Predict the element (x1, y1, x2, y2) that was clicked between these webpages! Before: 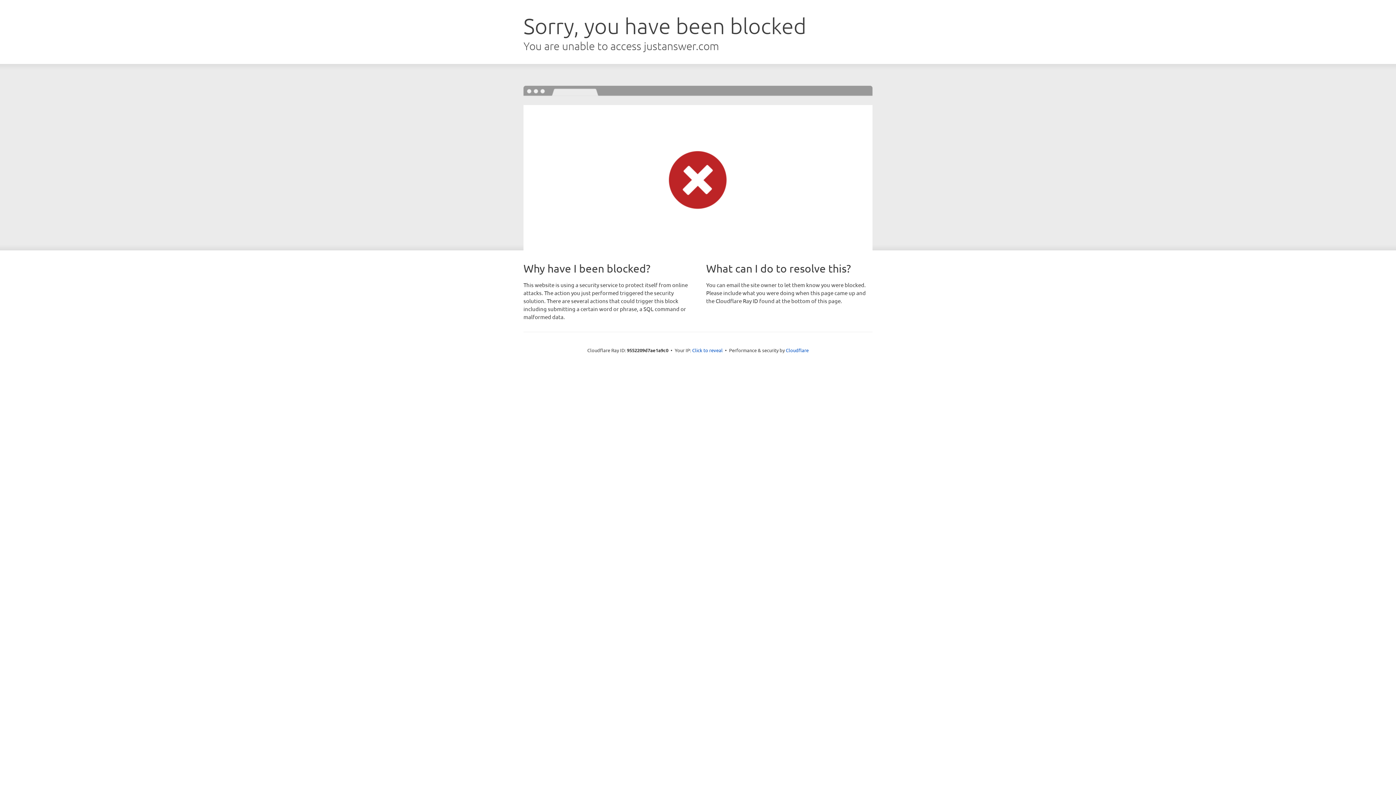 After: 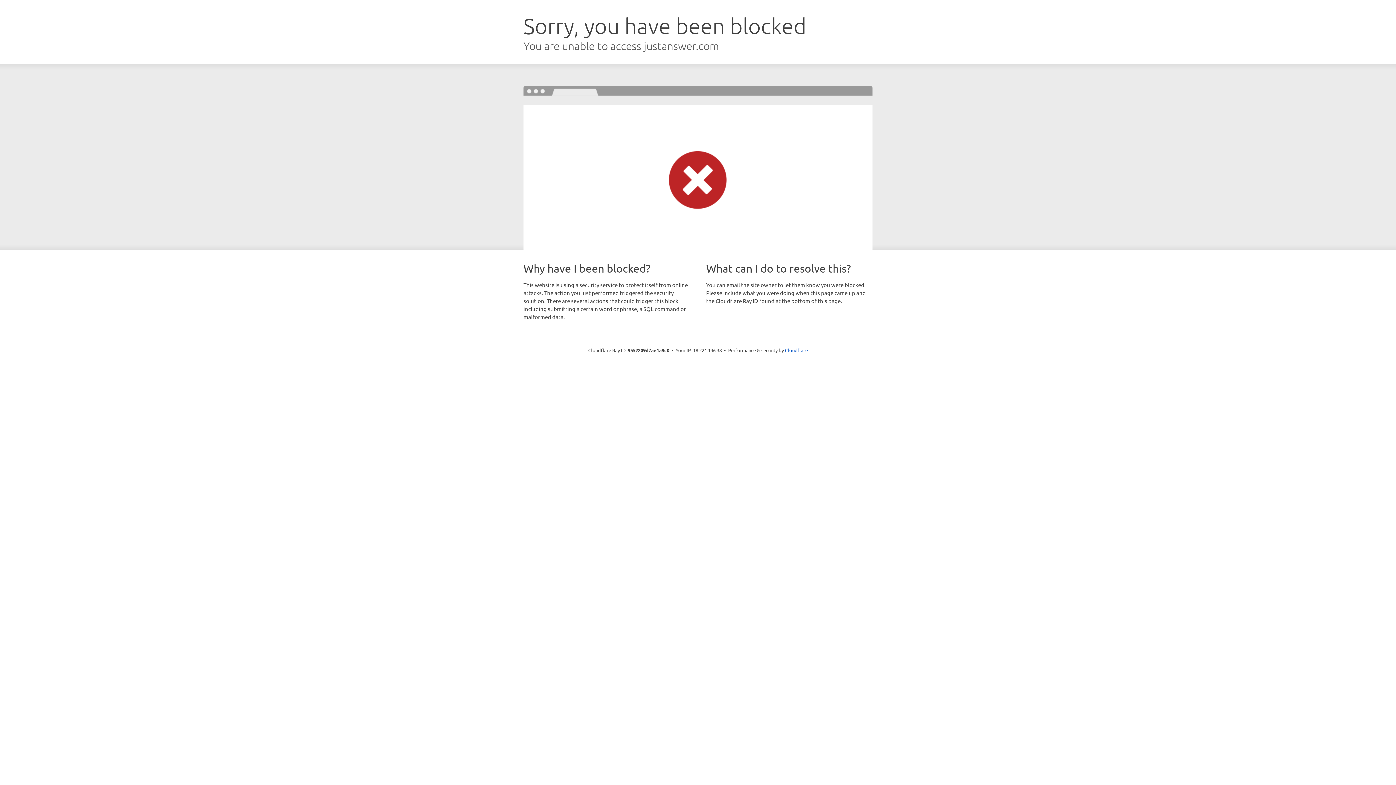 Action: bbox: (692, 346, 722, 353) label: Click to reveal